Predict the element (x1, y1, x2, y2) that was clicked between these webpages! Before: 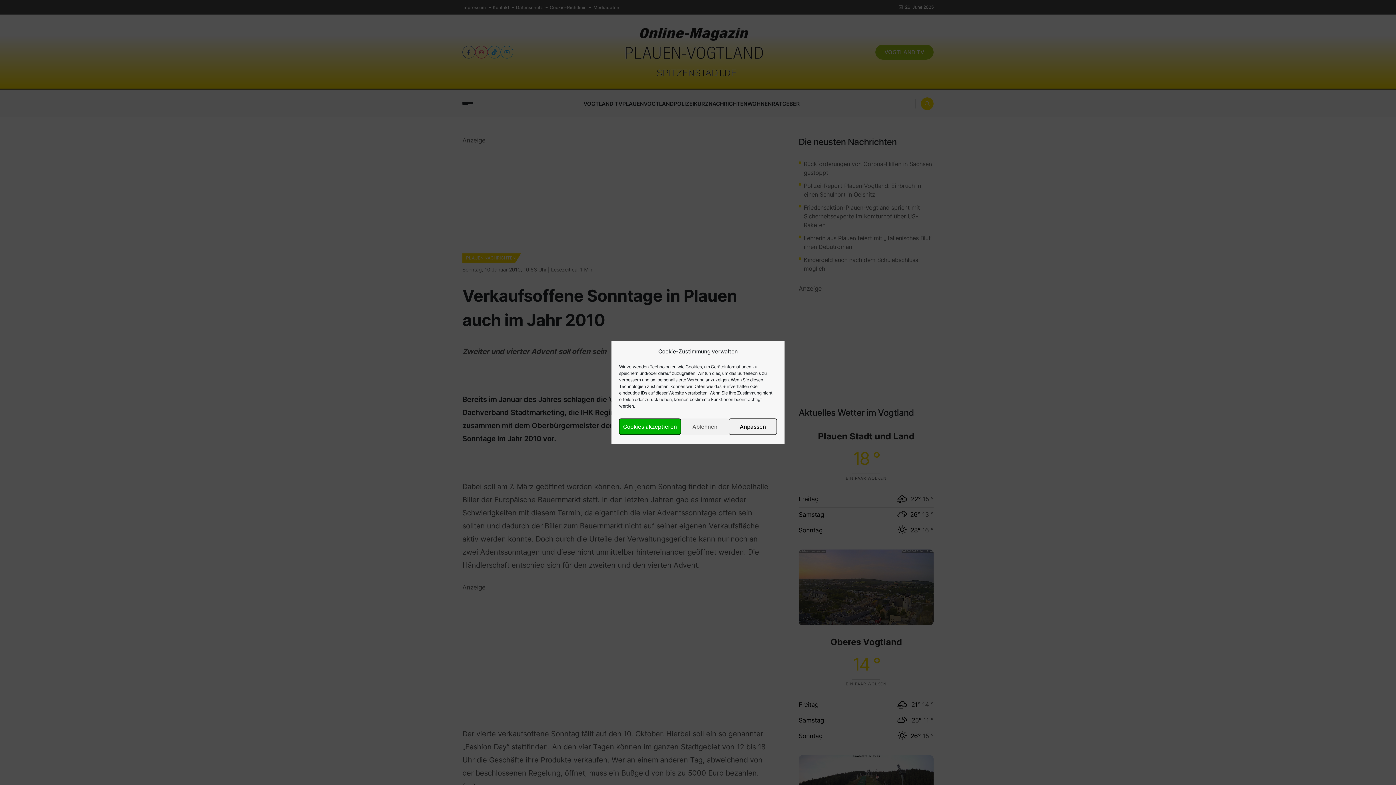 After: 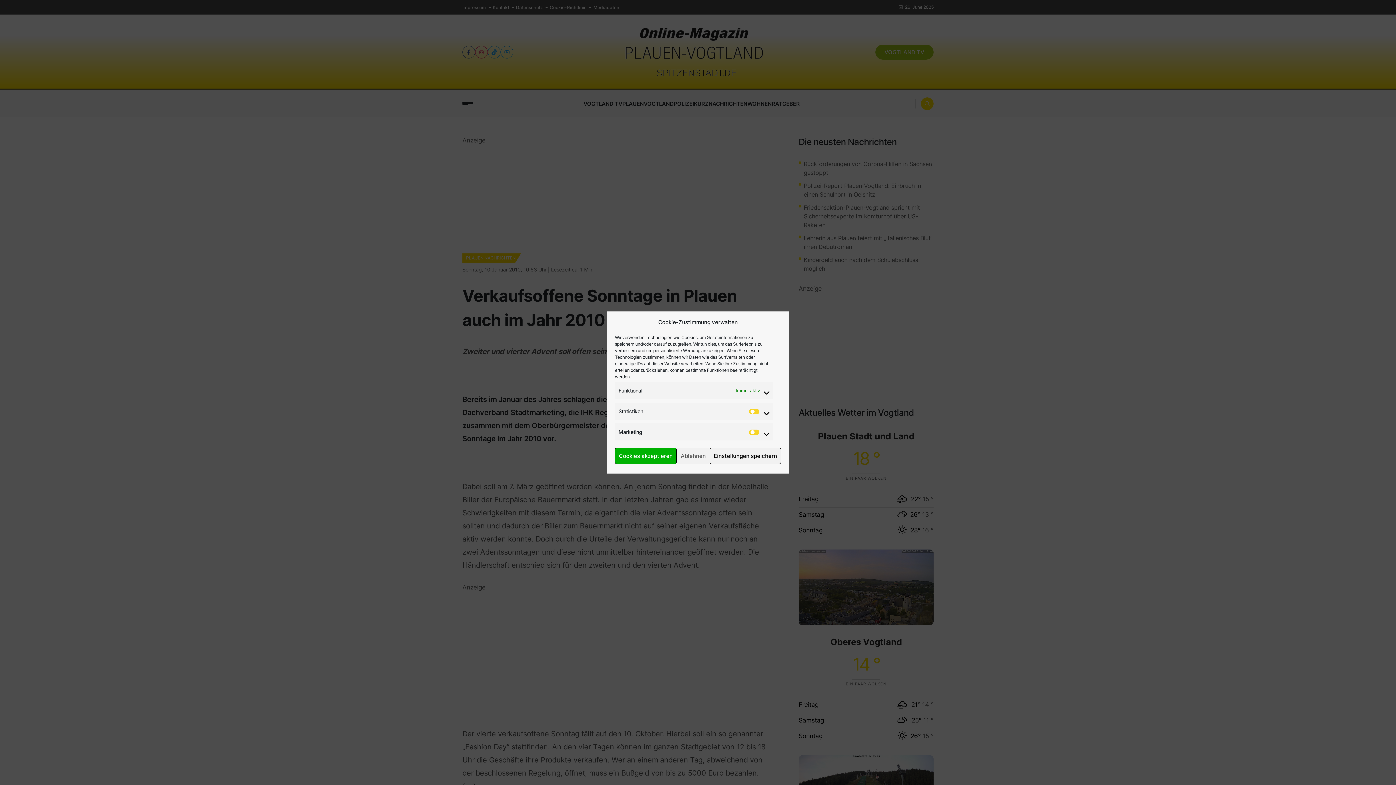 Action: bbox: (729, 418, 777, 435) label: Anpassen